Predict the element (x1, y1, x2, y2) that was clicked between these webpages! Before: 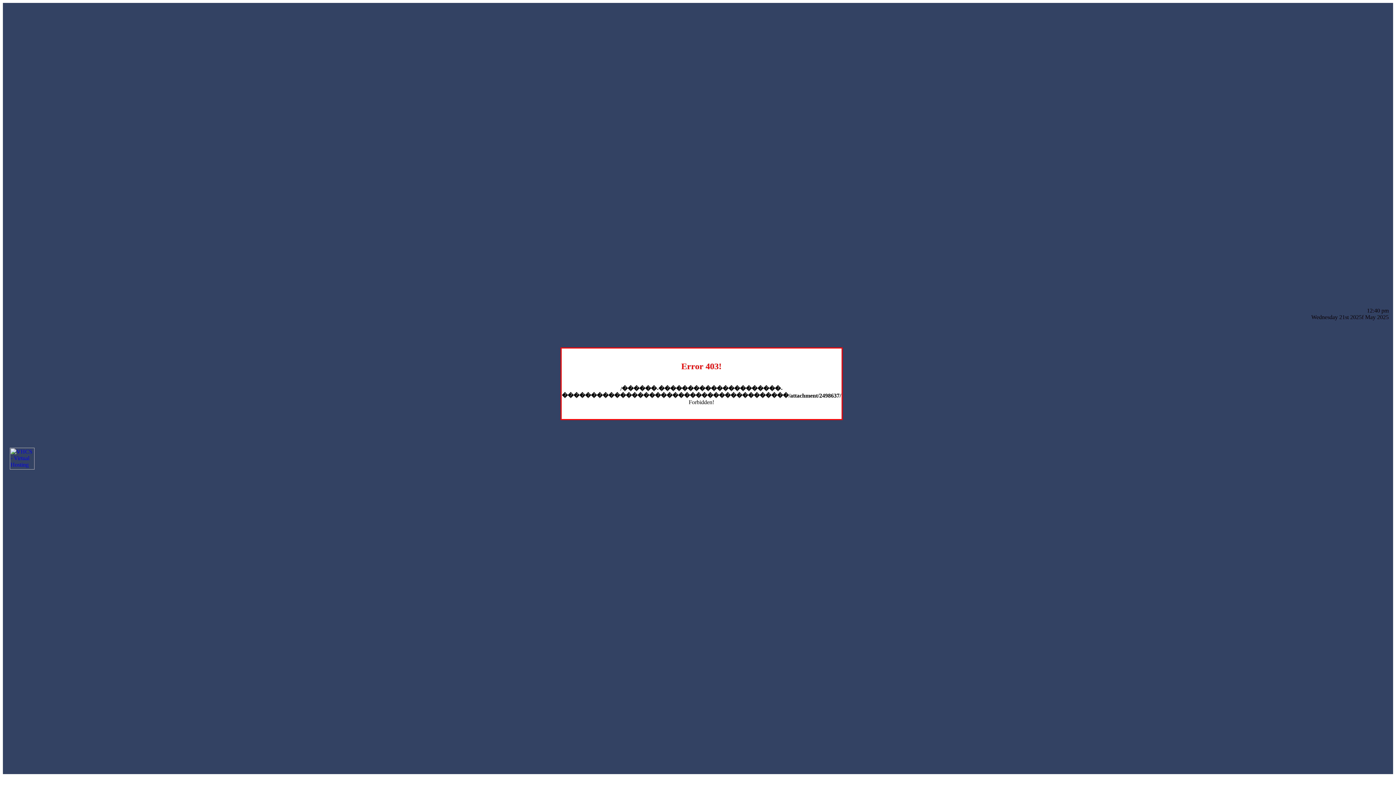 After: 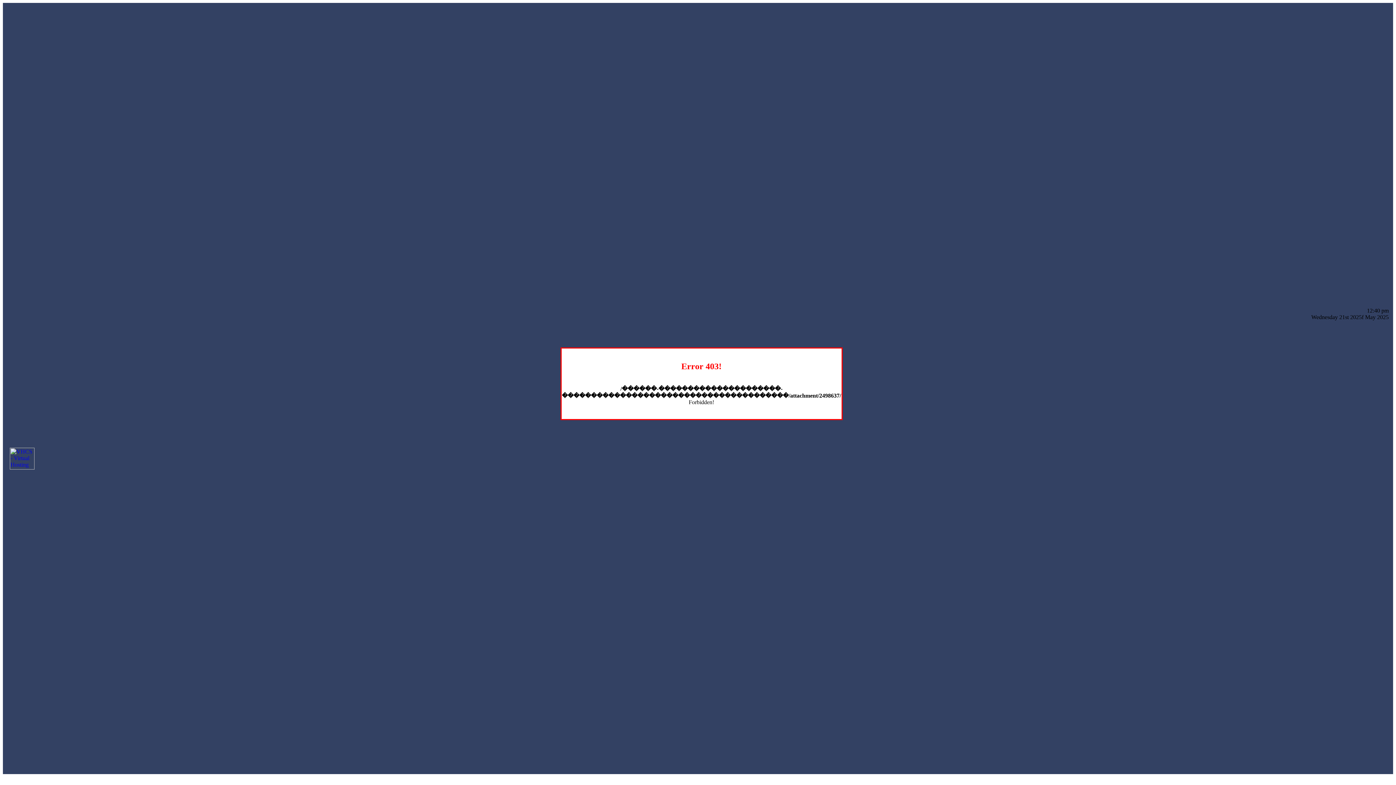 Action: bbox: (9, 464, 34, 470)